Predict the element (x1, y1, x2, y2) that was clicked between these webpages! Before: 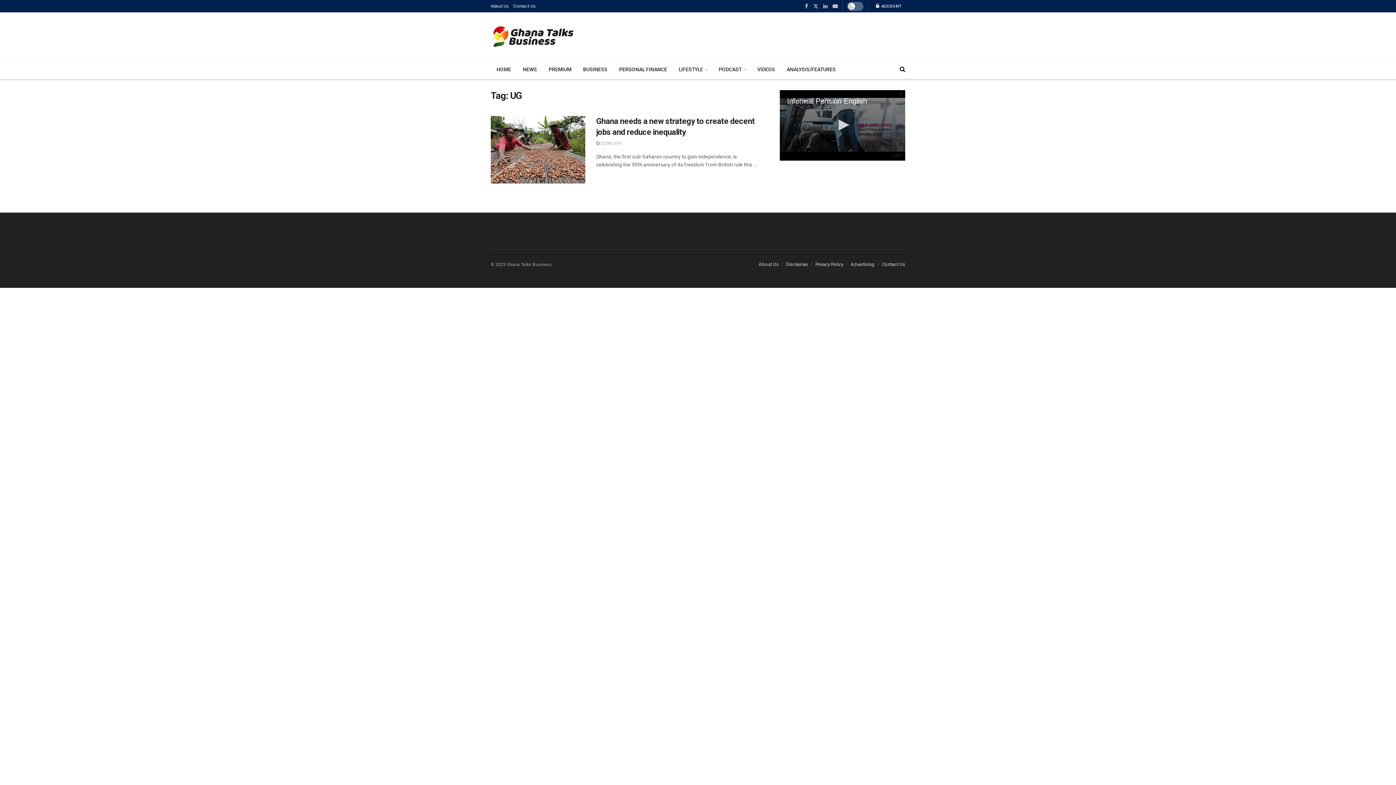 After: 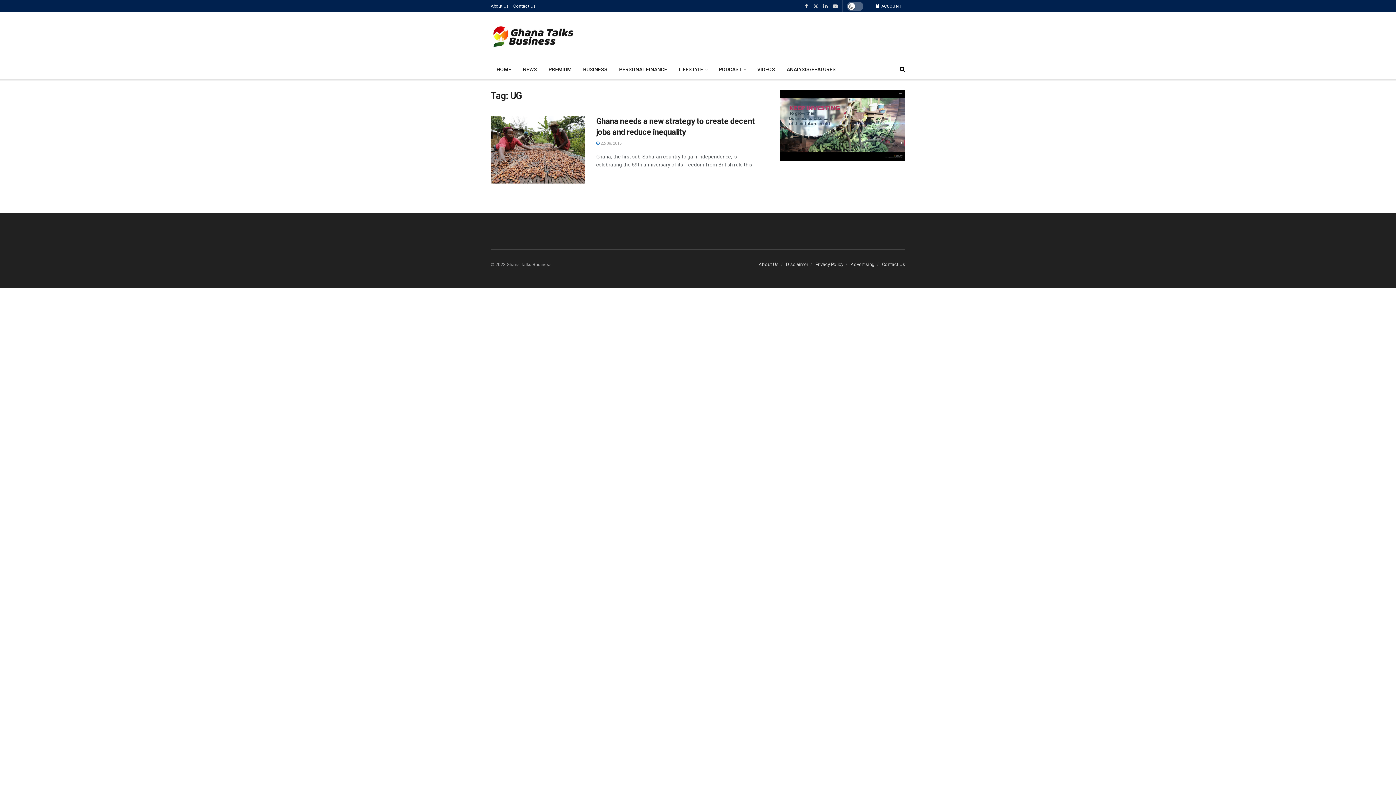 Action: label: Play bbox: (834, 116, 850, 132)